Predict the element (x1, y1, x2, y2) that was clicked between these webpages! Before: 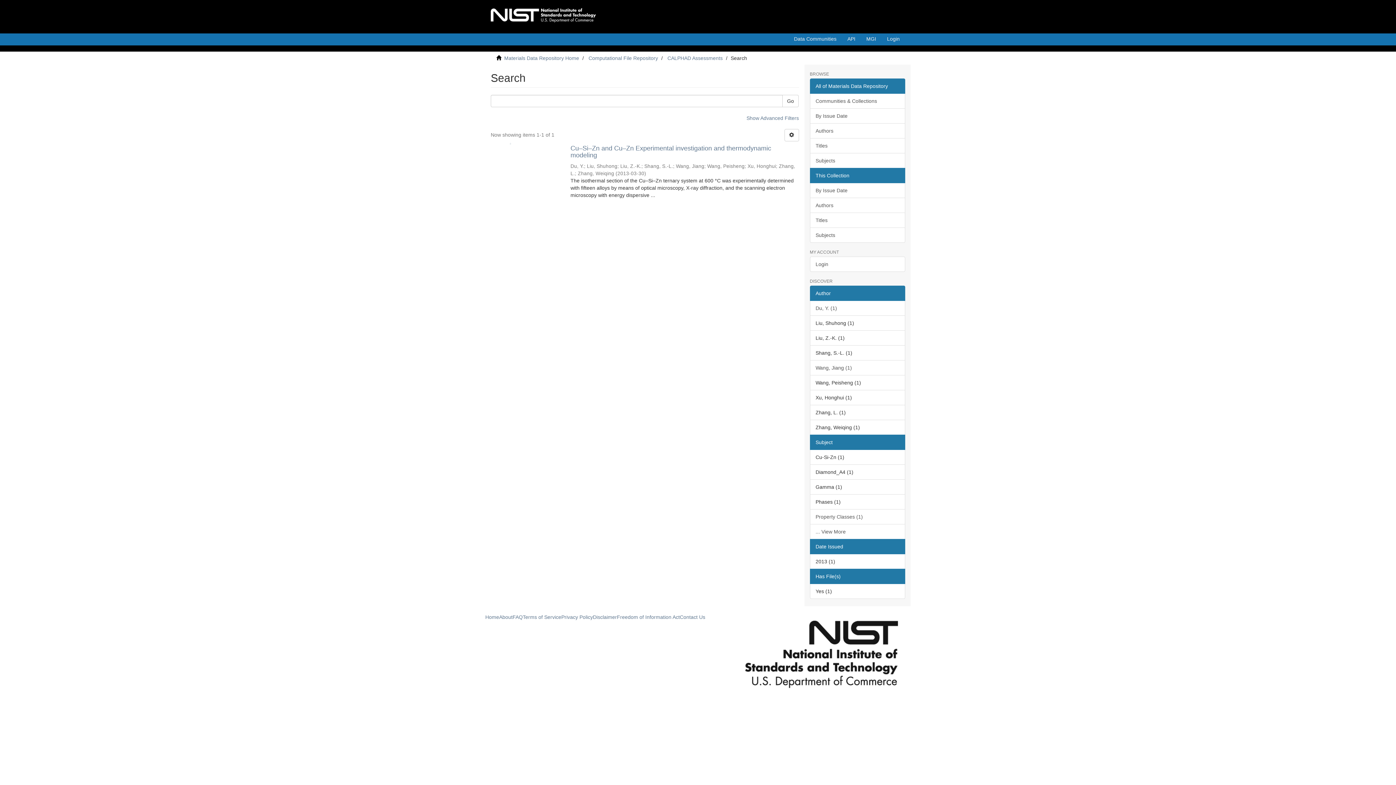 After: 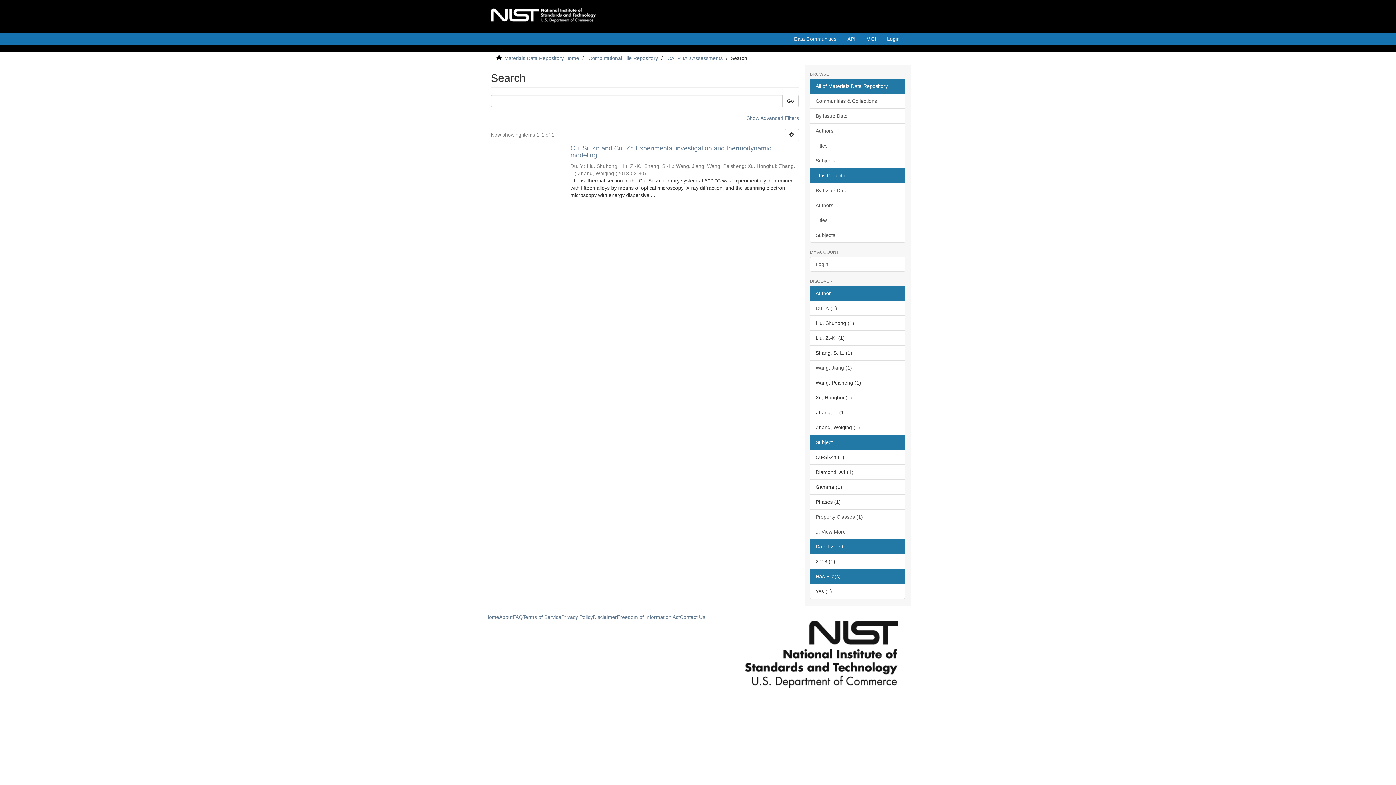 Action: label: All of Materials Data Repository bbox: (810, 78, 905, 93)